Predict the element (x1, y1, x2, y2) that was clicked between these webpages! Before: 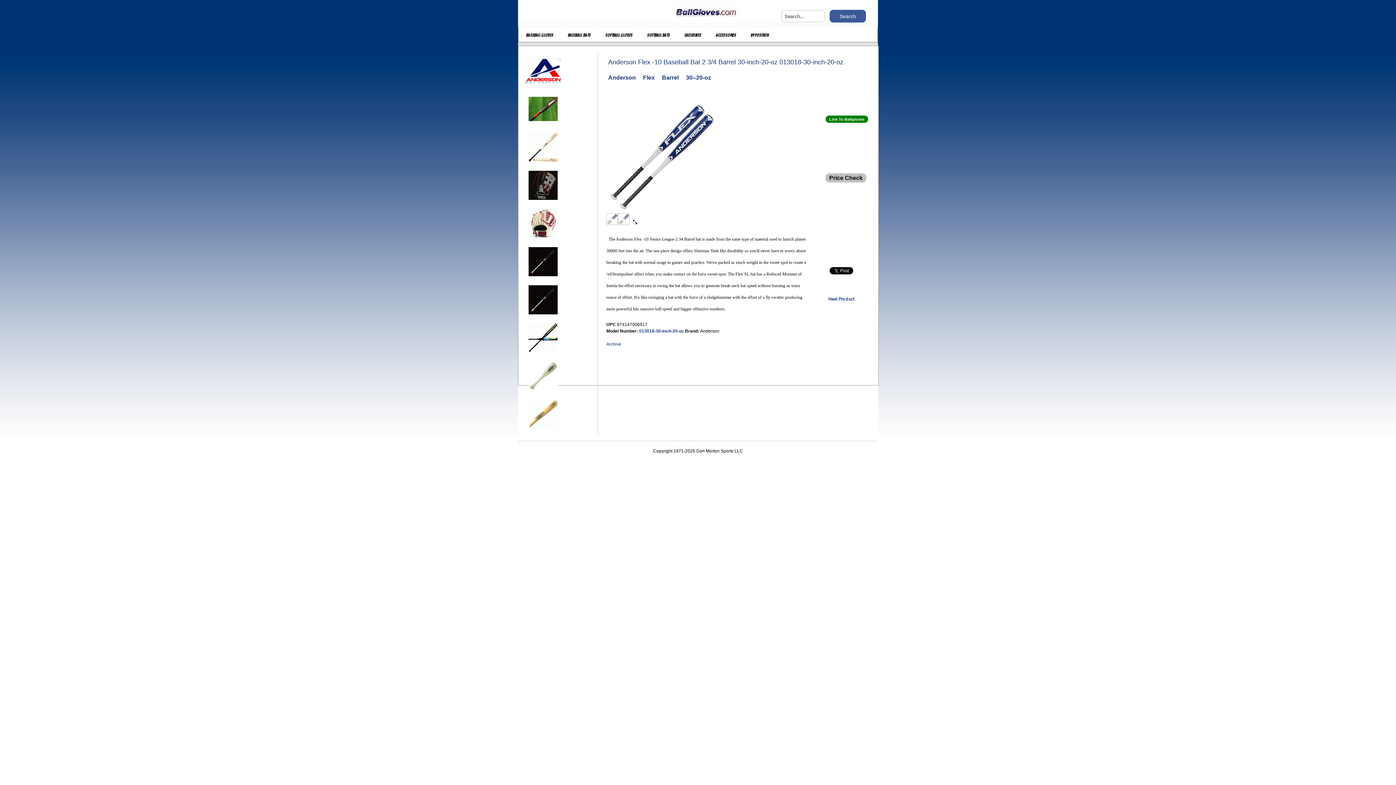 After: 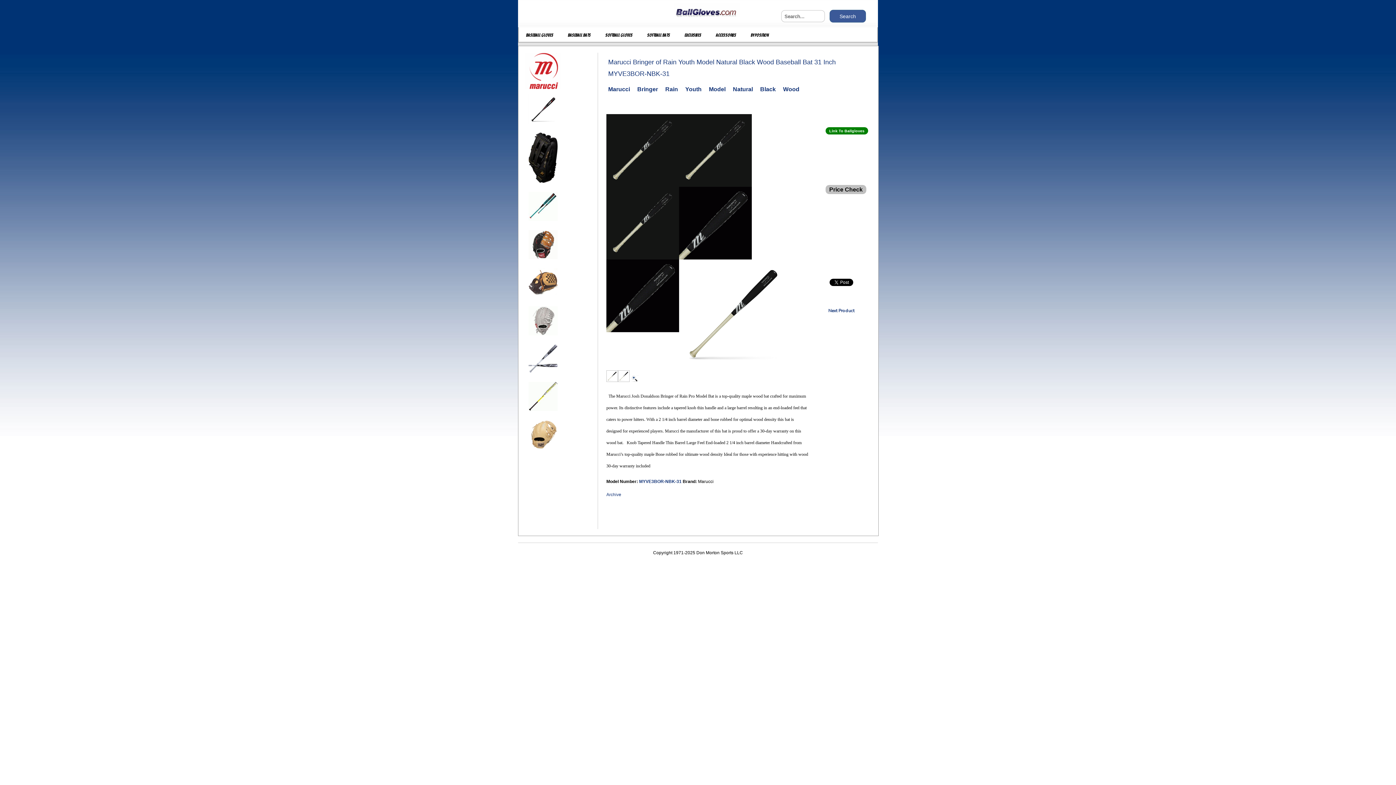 Action: bbox: (525, 275, 561, 281)